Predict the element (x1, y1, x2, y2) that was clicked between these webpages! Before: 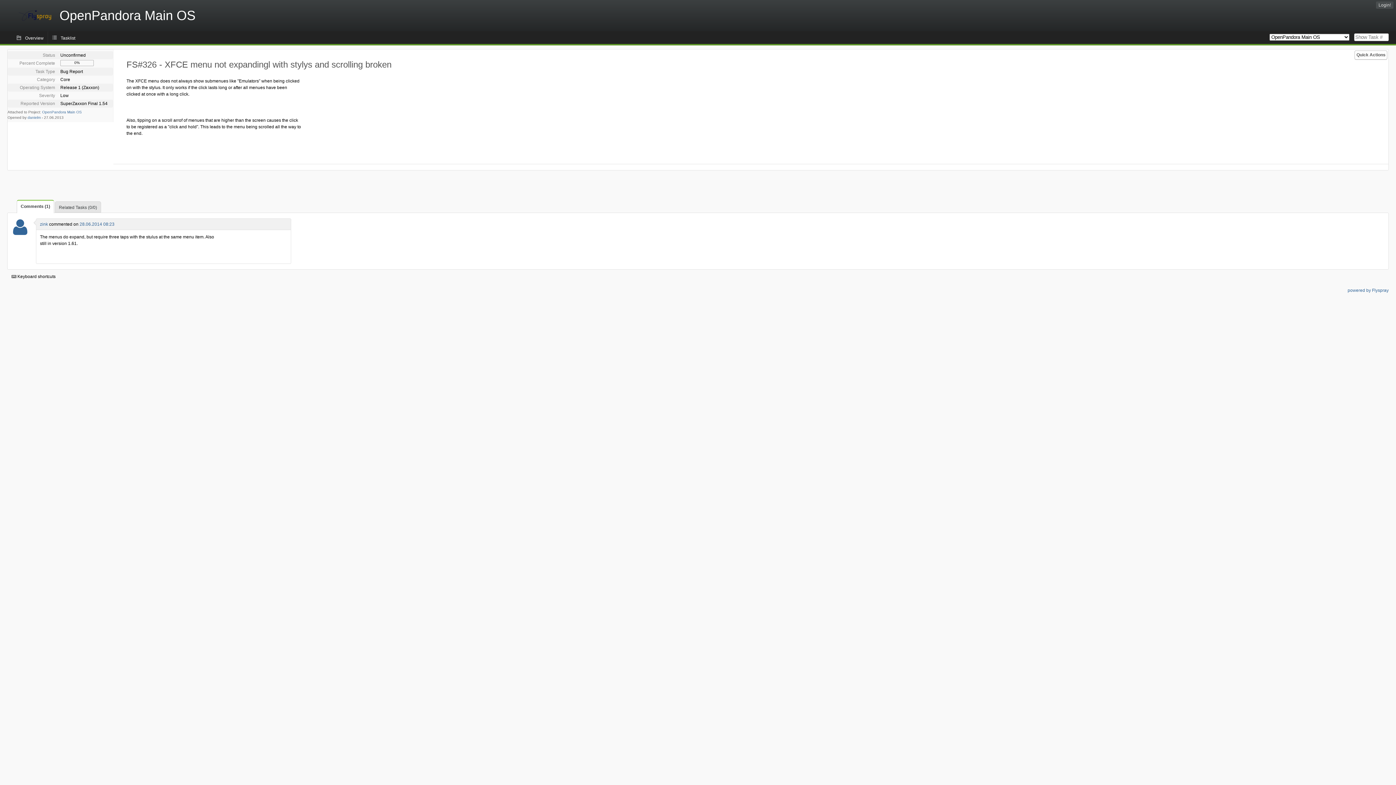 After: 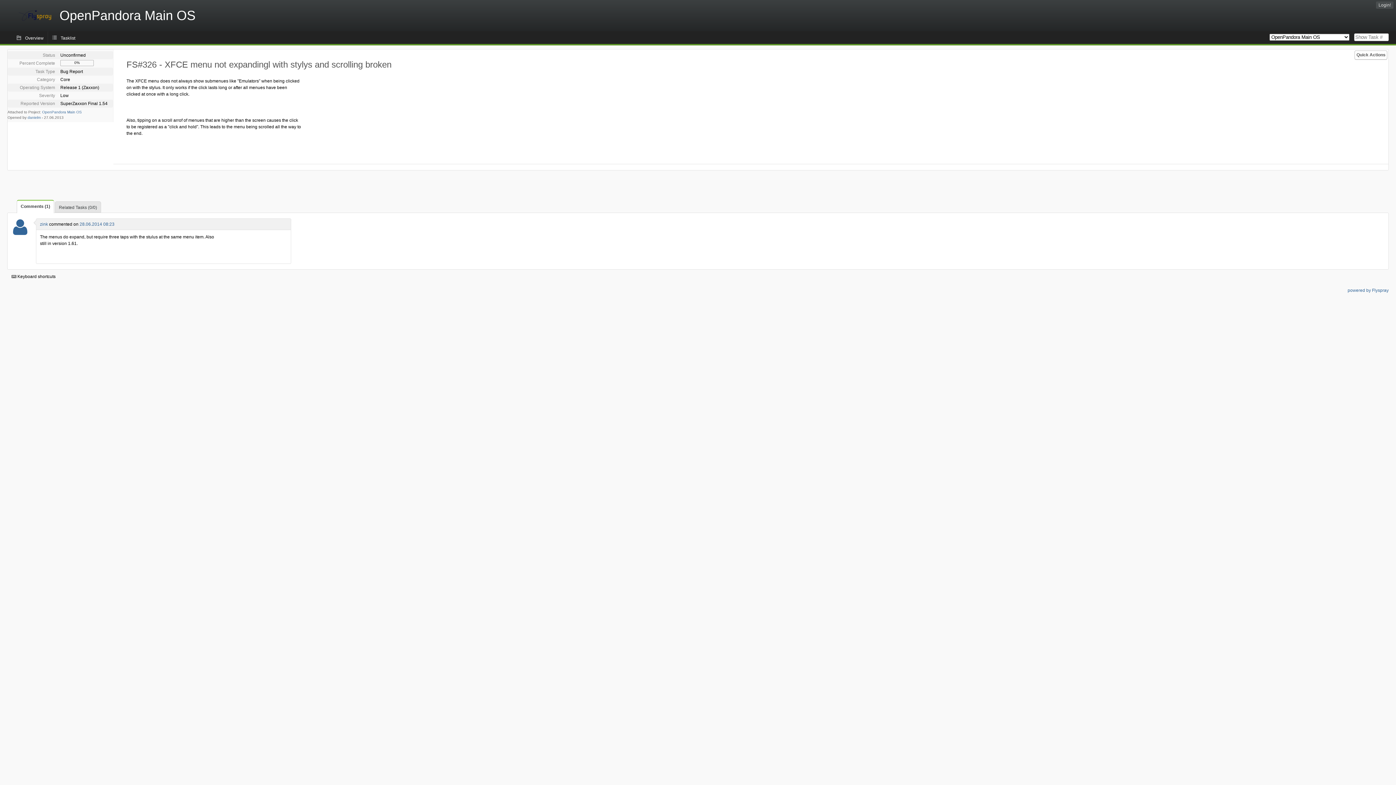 Action: label: 28.06.2014 08:23 bbox: (79, 221, 114, 226)